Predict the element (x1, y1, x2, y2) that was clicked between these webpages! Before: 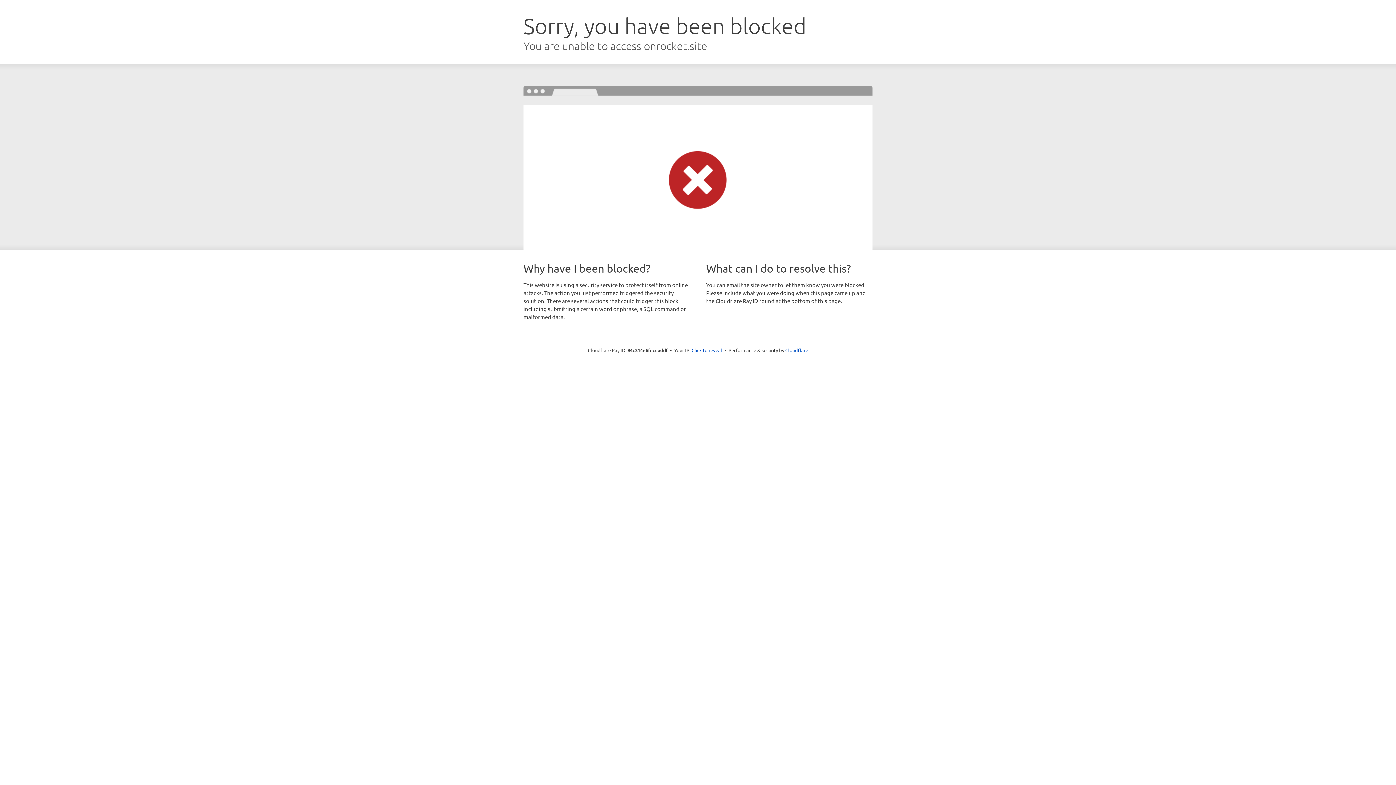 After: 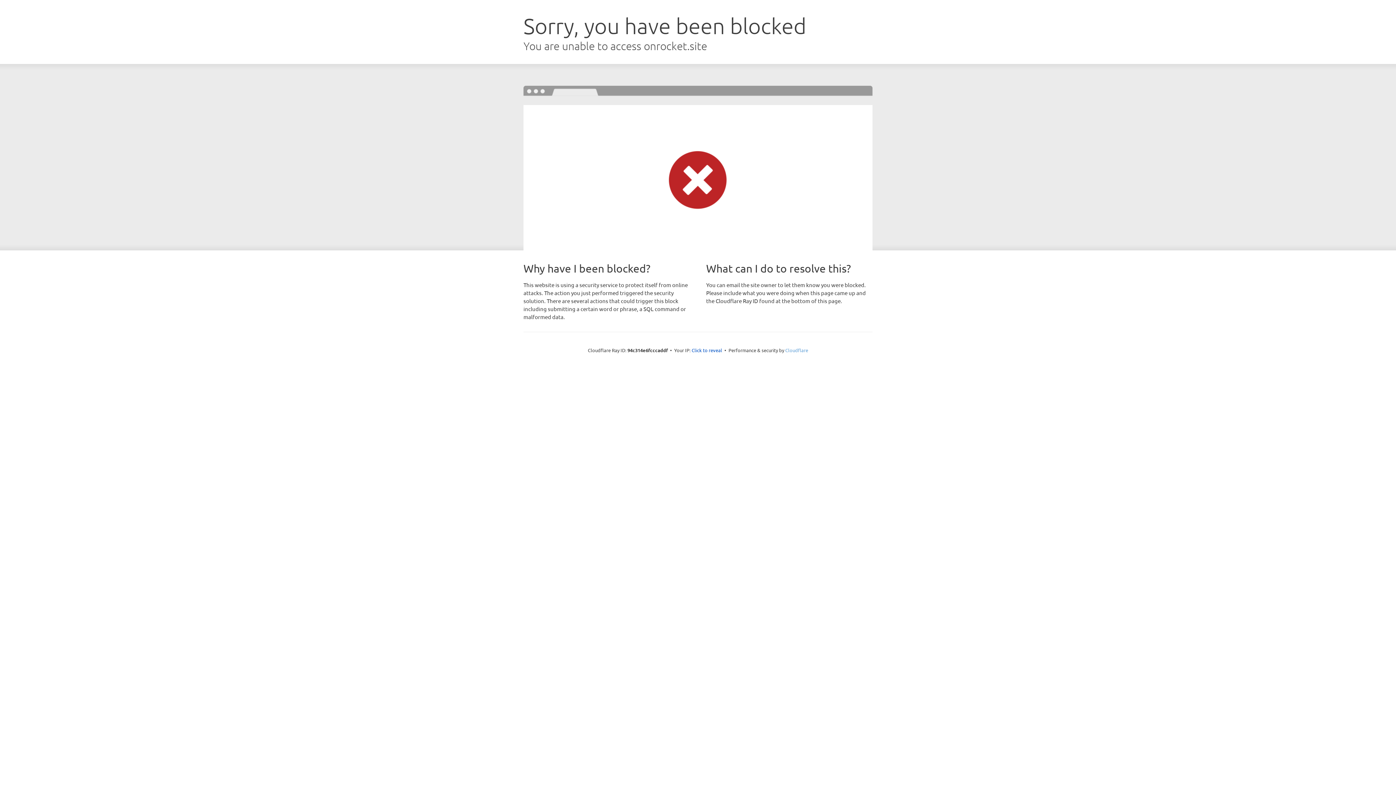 Action: bbox: (785, 347, 808, 353) label: Cloudflare